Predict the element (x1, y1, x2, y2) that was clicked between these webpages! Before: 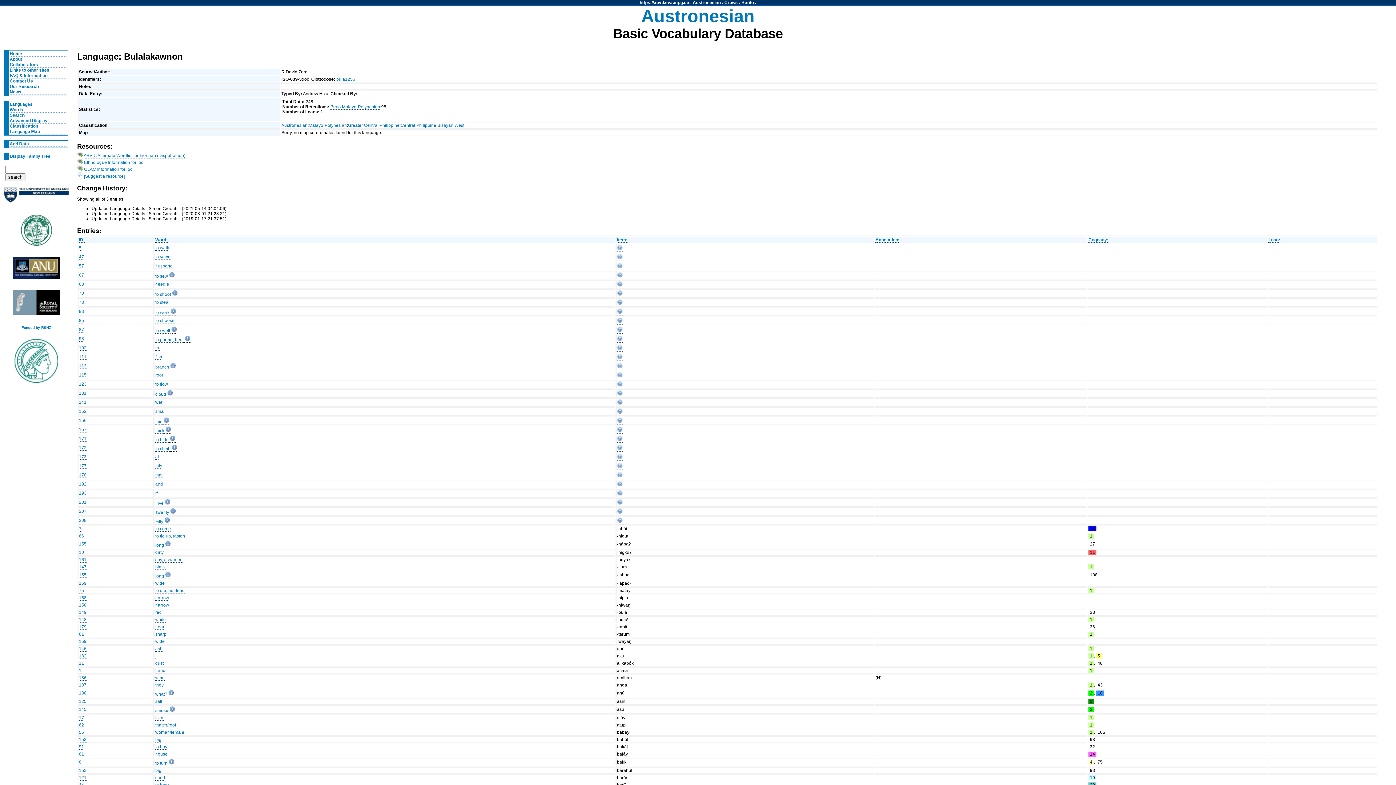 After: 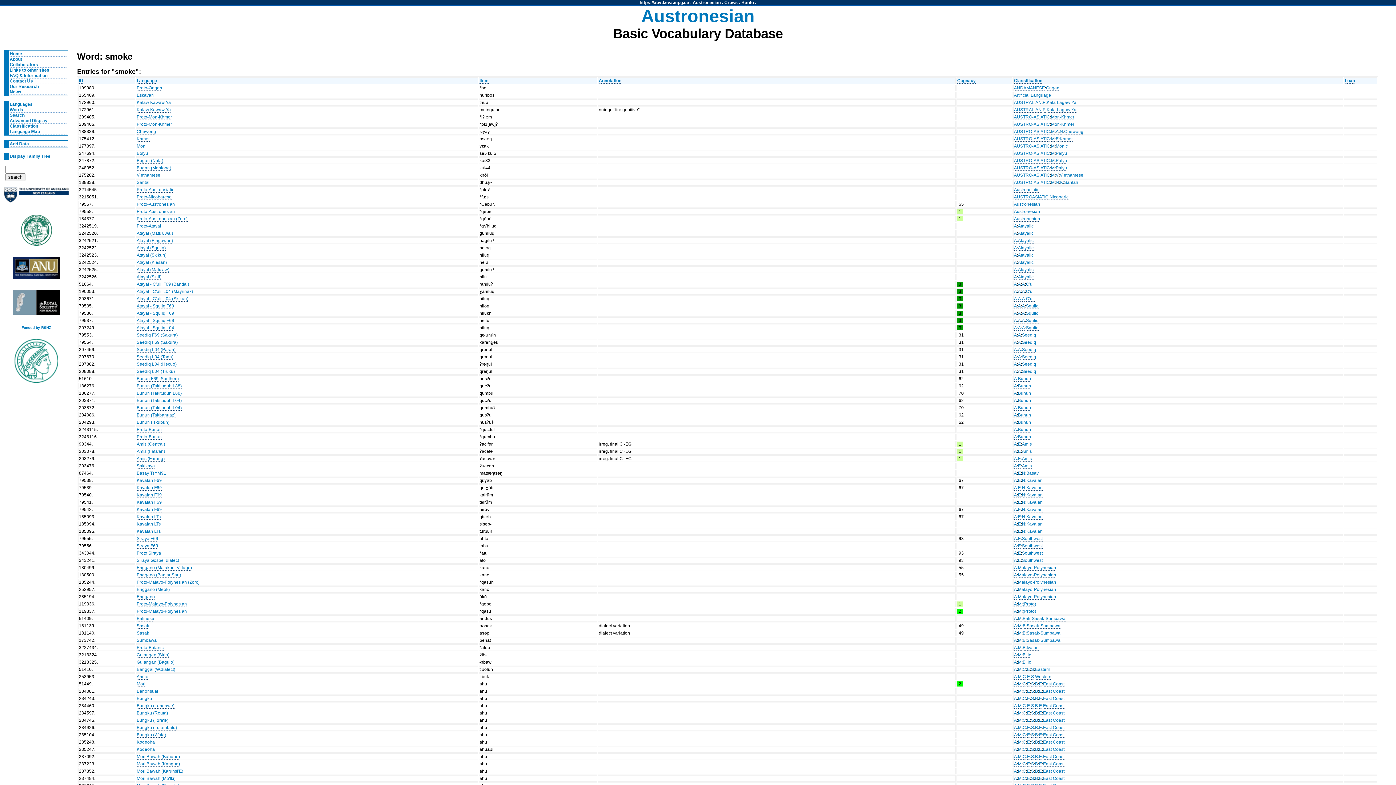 Action: label: 145 bbox: (78, 707, 86, 712)